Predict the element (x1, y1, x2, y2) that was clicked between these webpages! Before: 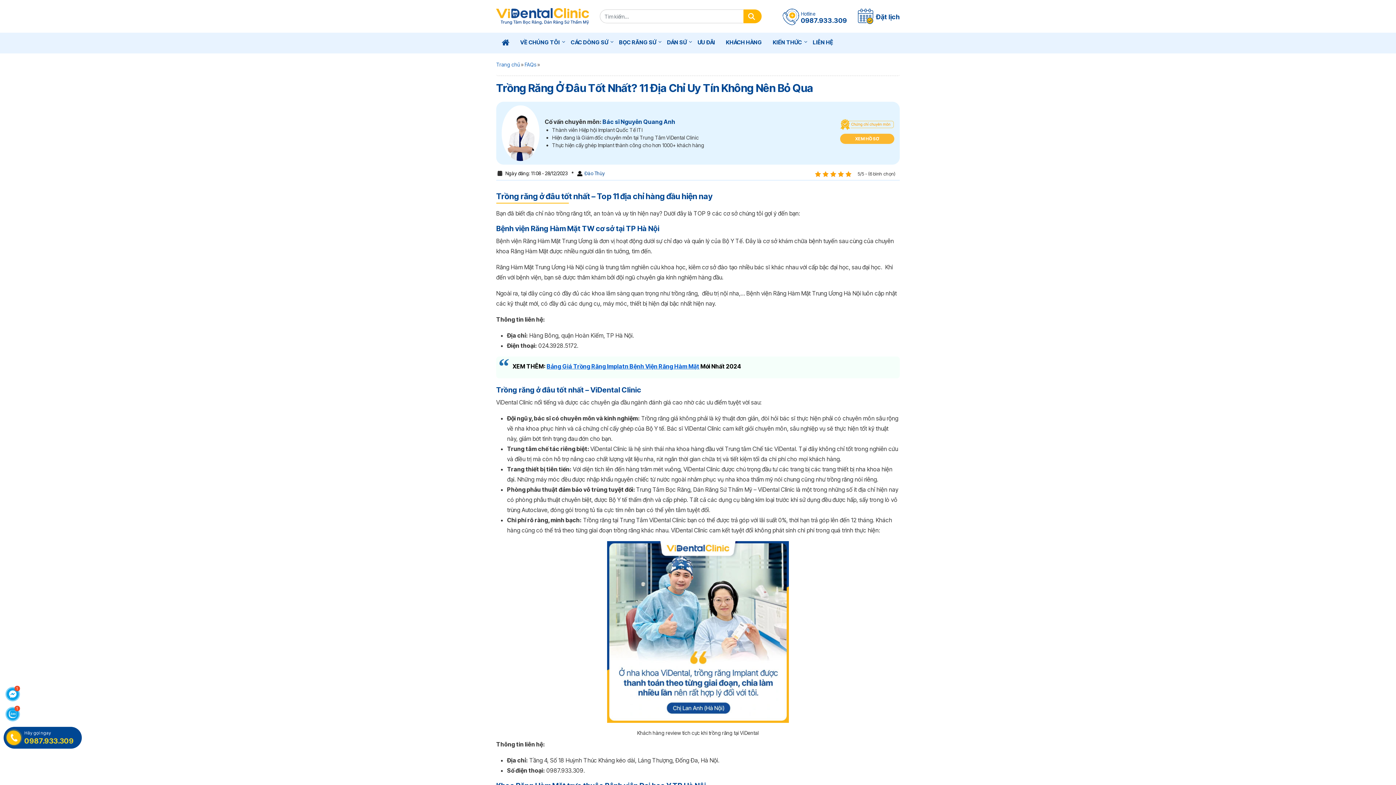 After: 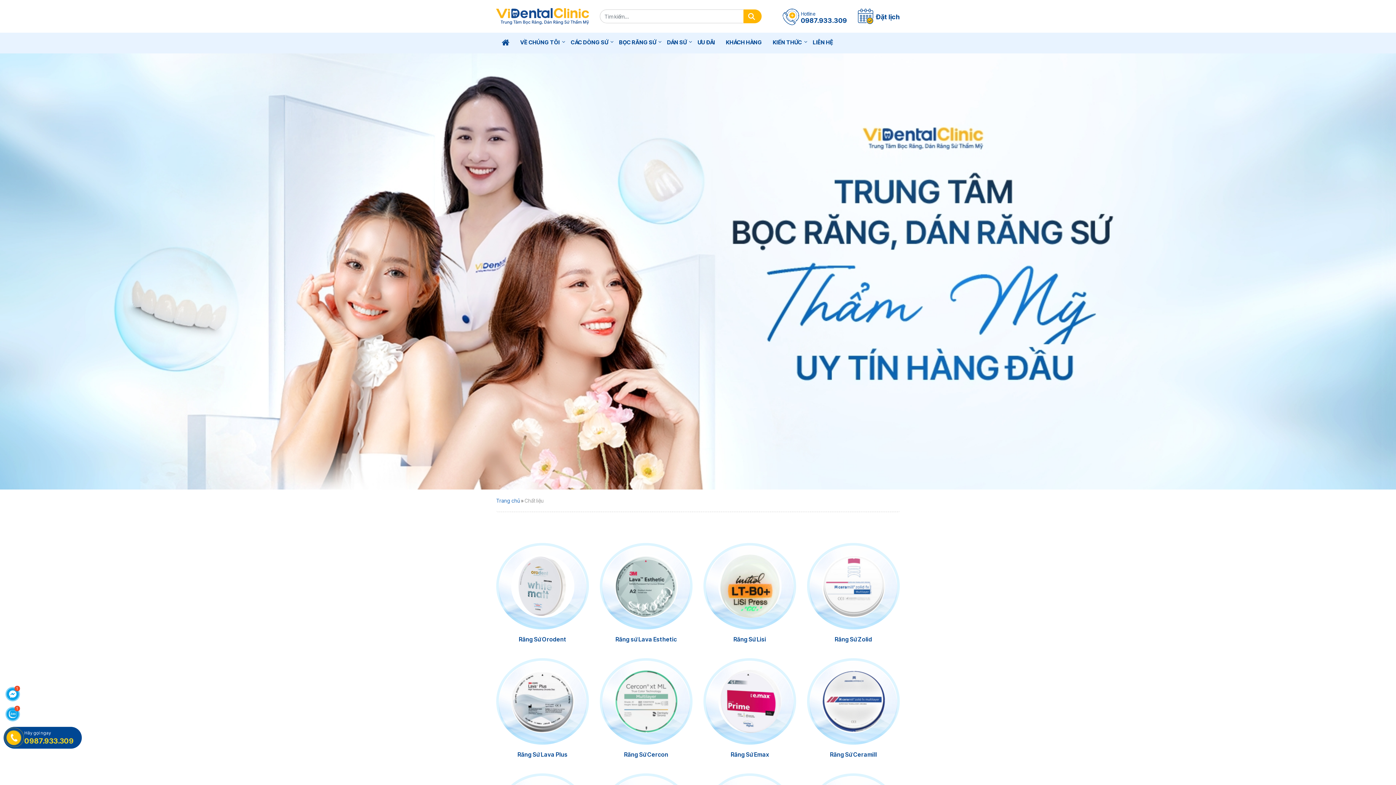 Action: label: CÁC DÒNG SỨ bbox: (565, 35, 613, 49)